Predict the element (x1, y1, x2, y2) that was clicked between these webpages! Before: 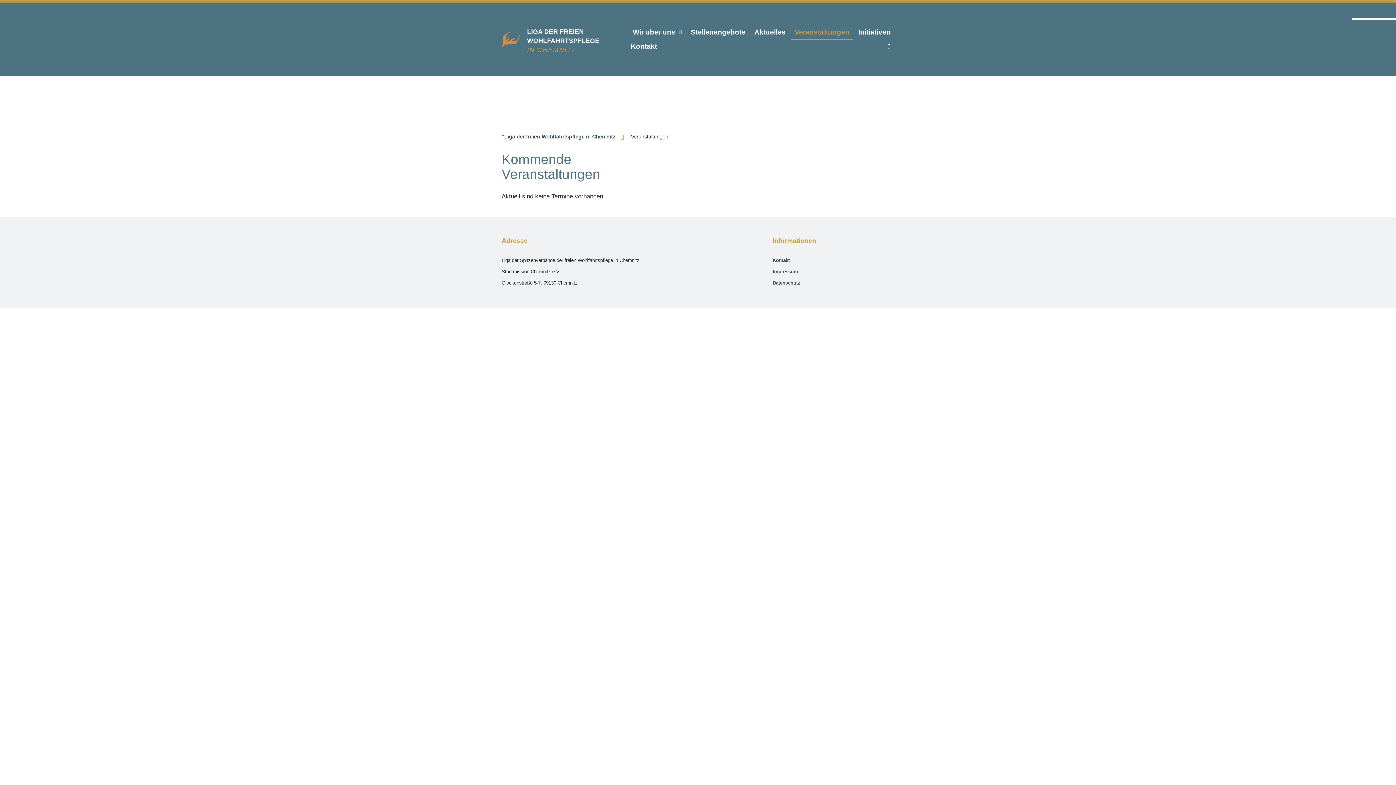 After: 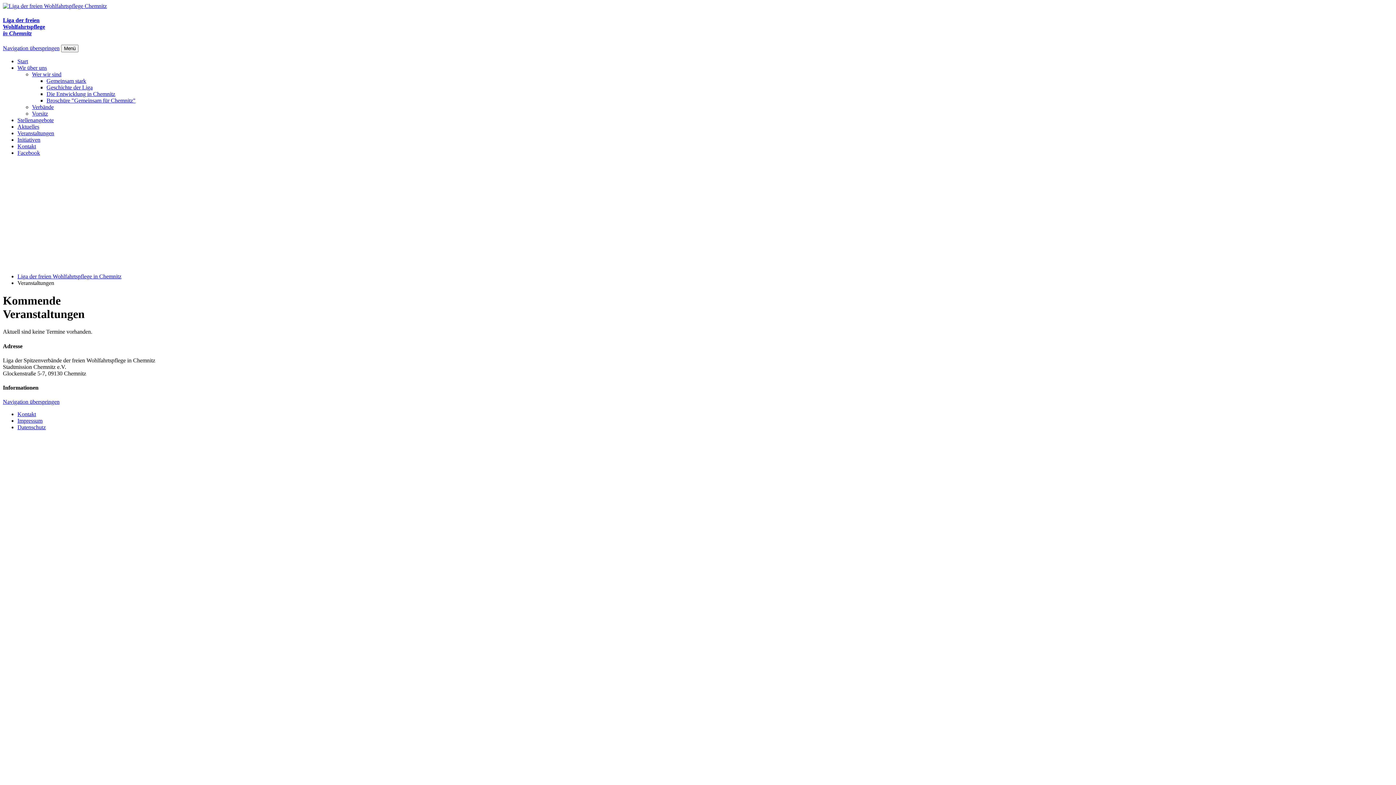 Action: bbox: (791, 25, 853, 39) label: Veranstaltungen